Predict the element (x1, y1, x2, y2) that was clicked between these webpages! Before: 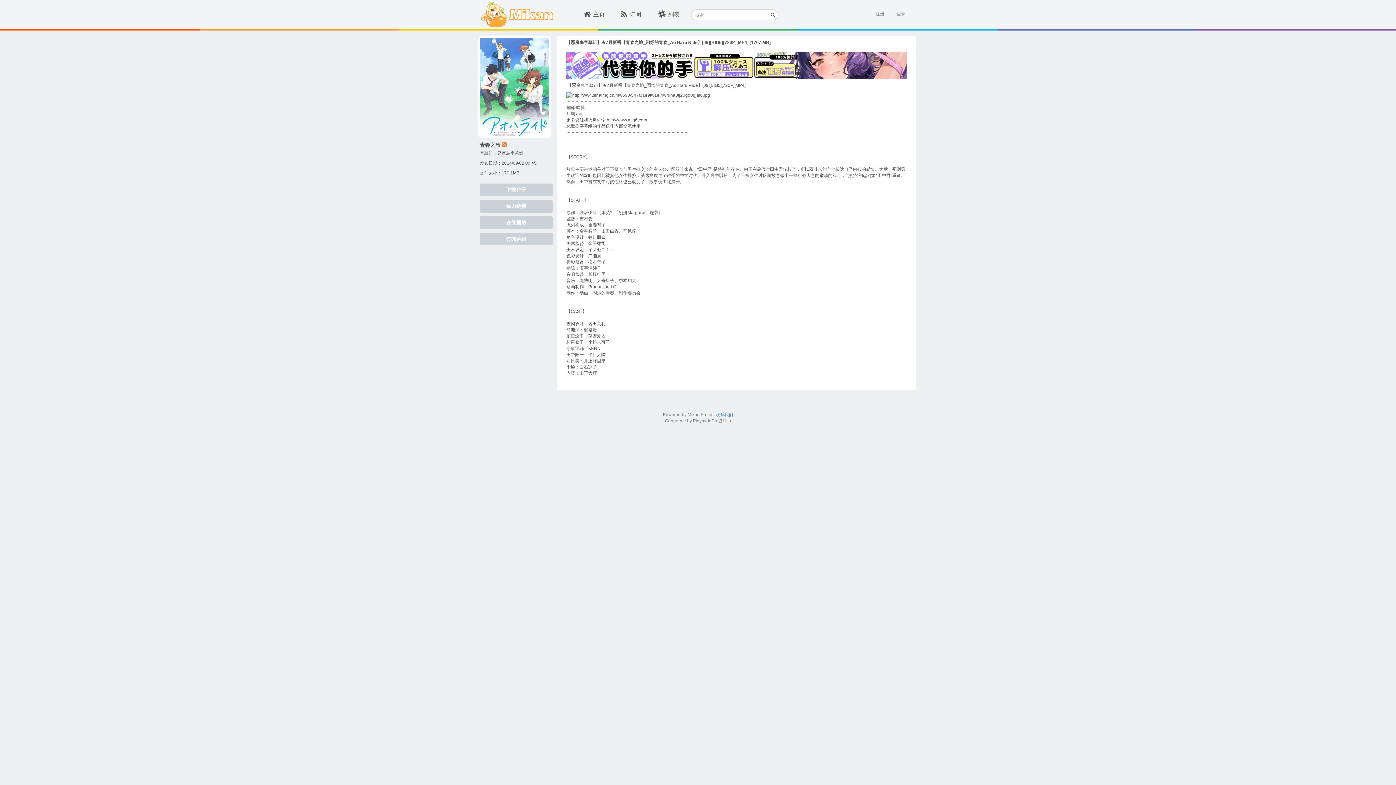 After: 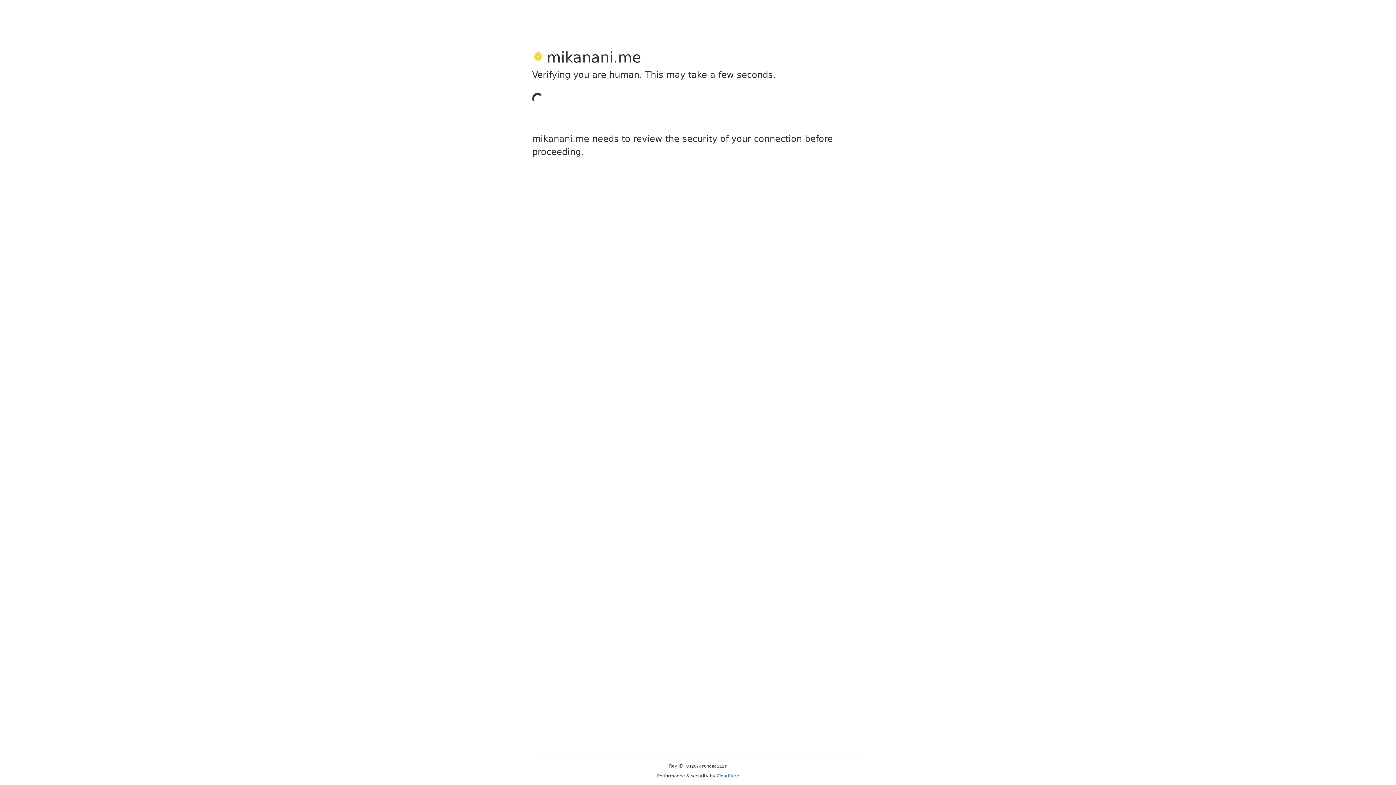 Action: label: 注册 bbox: (876, 11, 890, 16)